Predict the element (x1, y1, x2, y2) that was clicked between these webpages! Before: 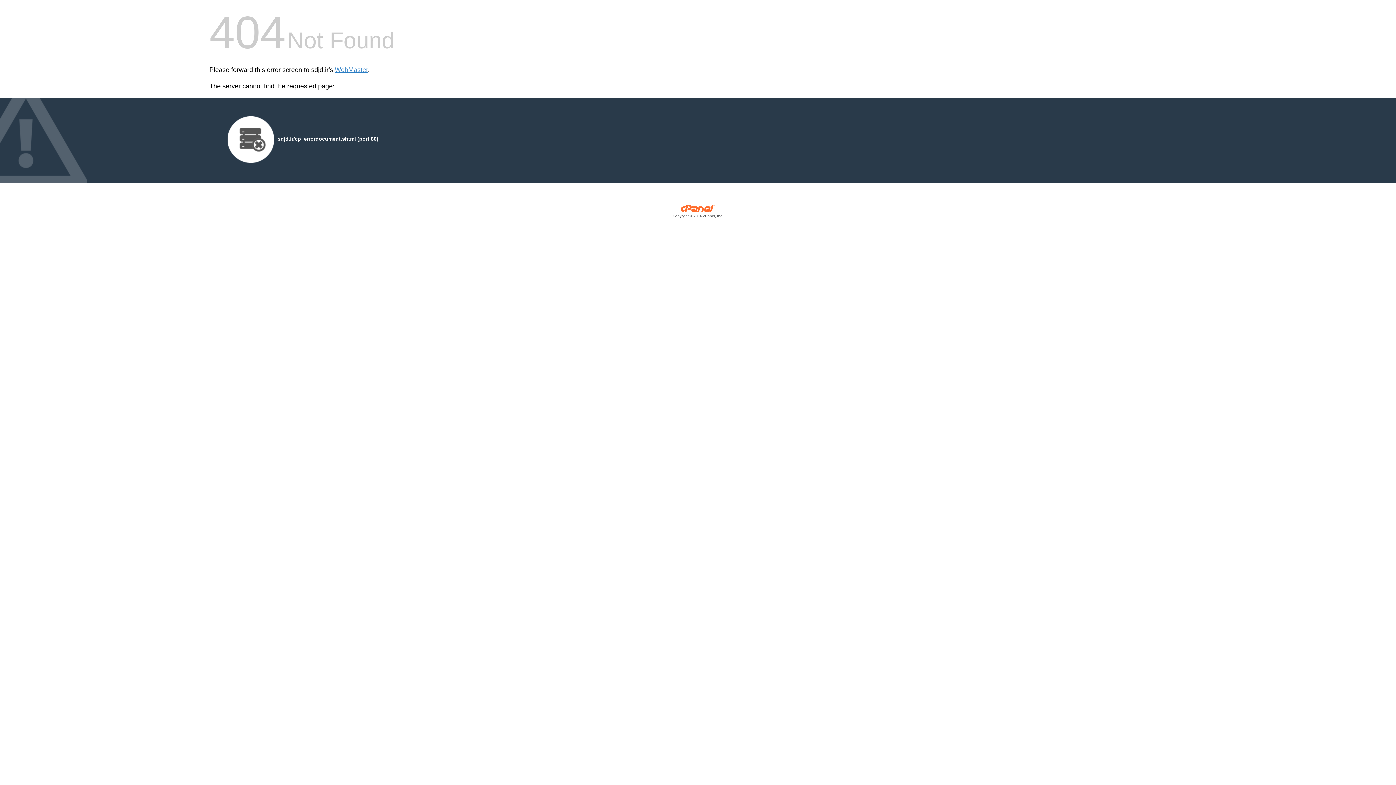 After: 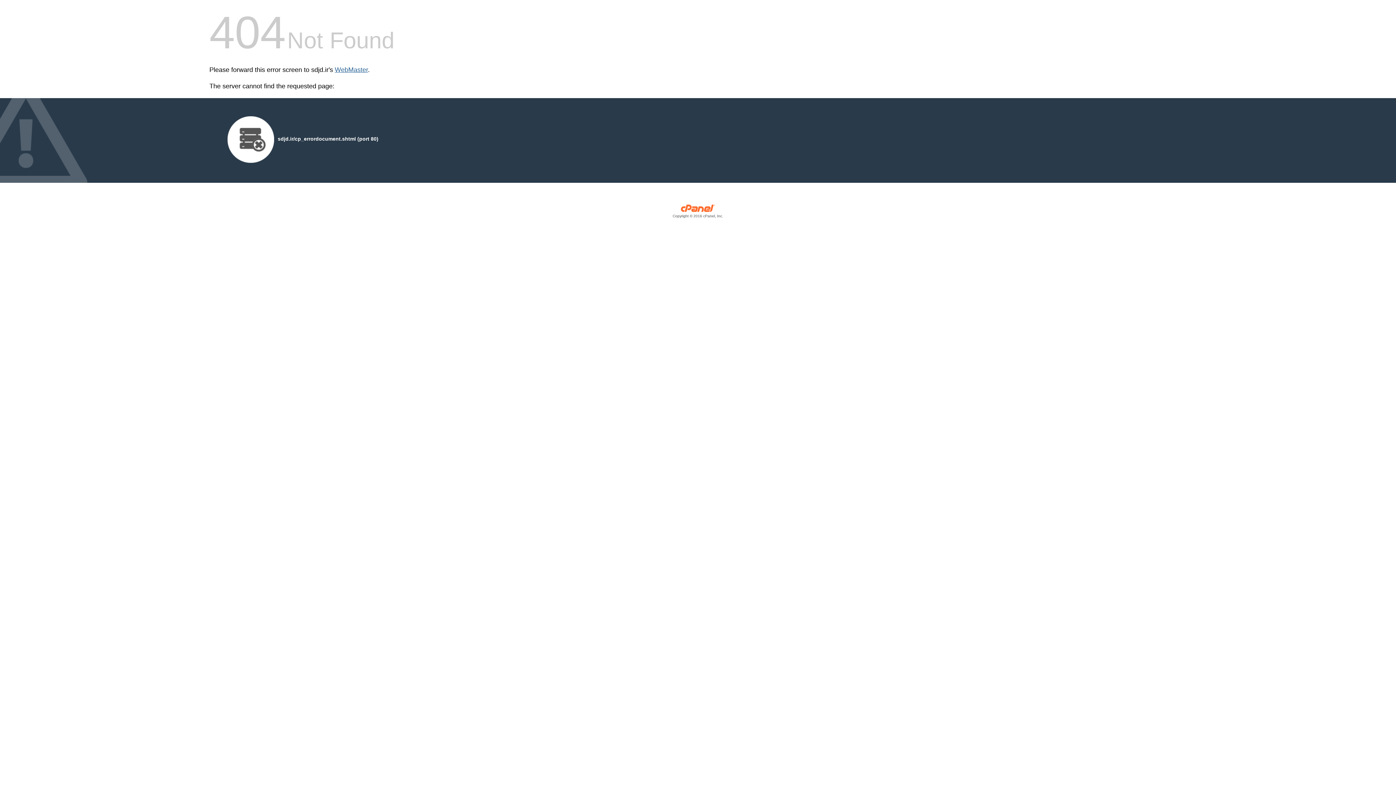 Action: bbox: (334, 66, 368, 73) label: WebMaster